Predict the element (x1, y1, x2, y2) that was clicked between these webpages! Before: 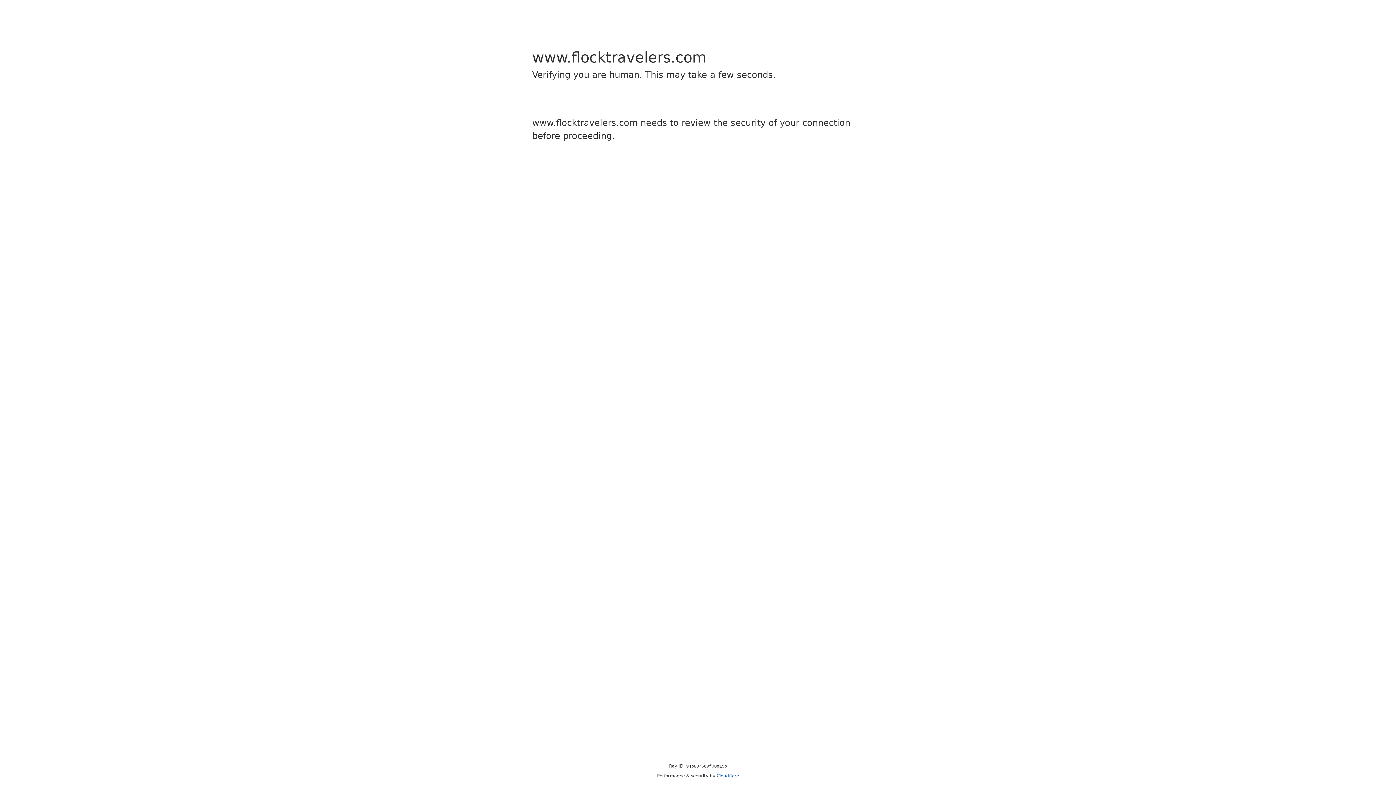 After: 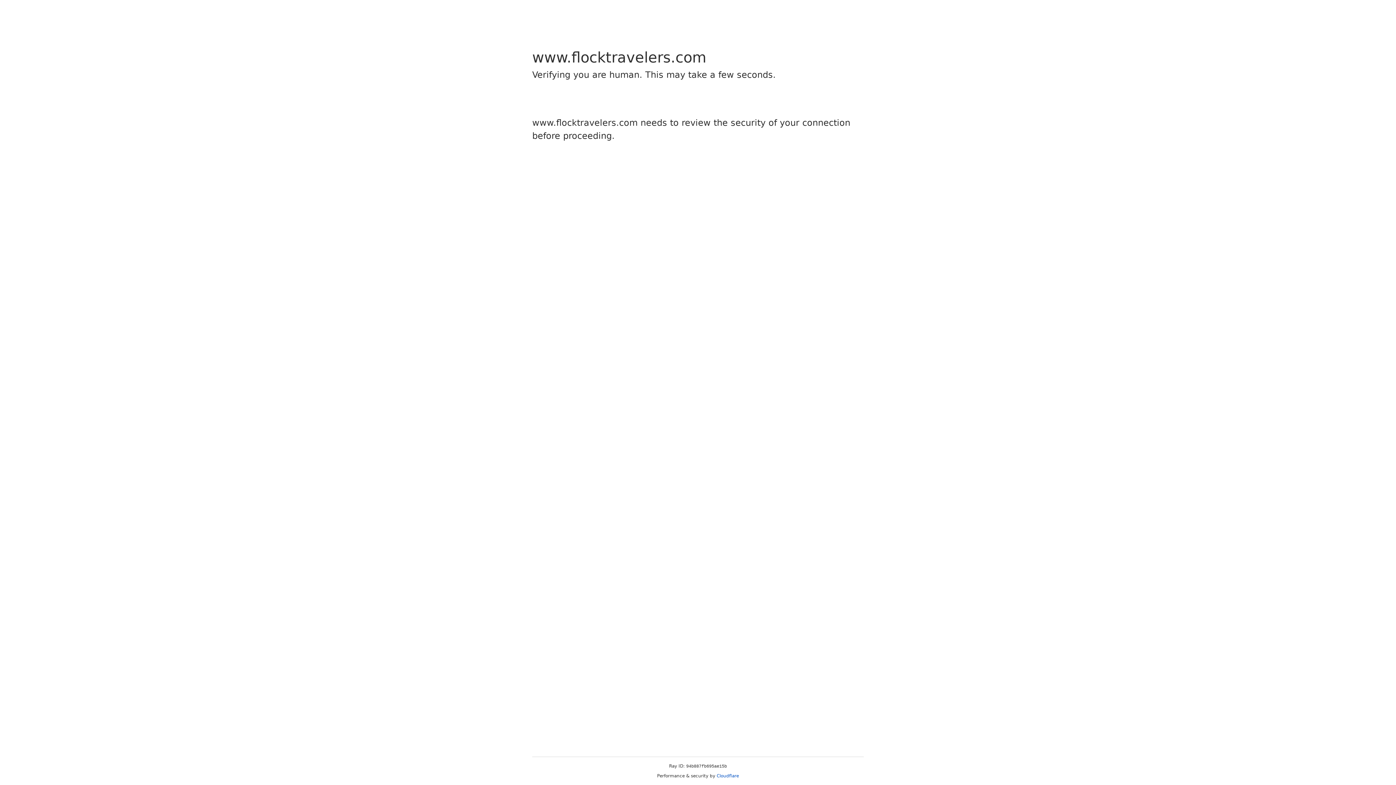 Action: bbox: (716, 773, 739, 778) label: Cloudflare